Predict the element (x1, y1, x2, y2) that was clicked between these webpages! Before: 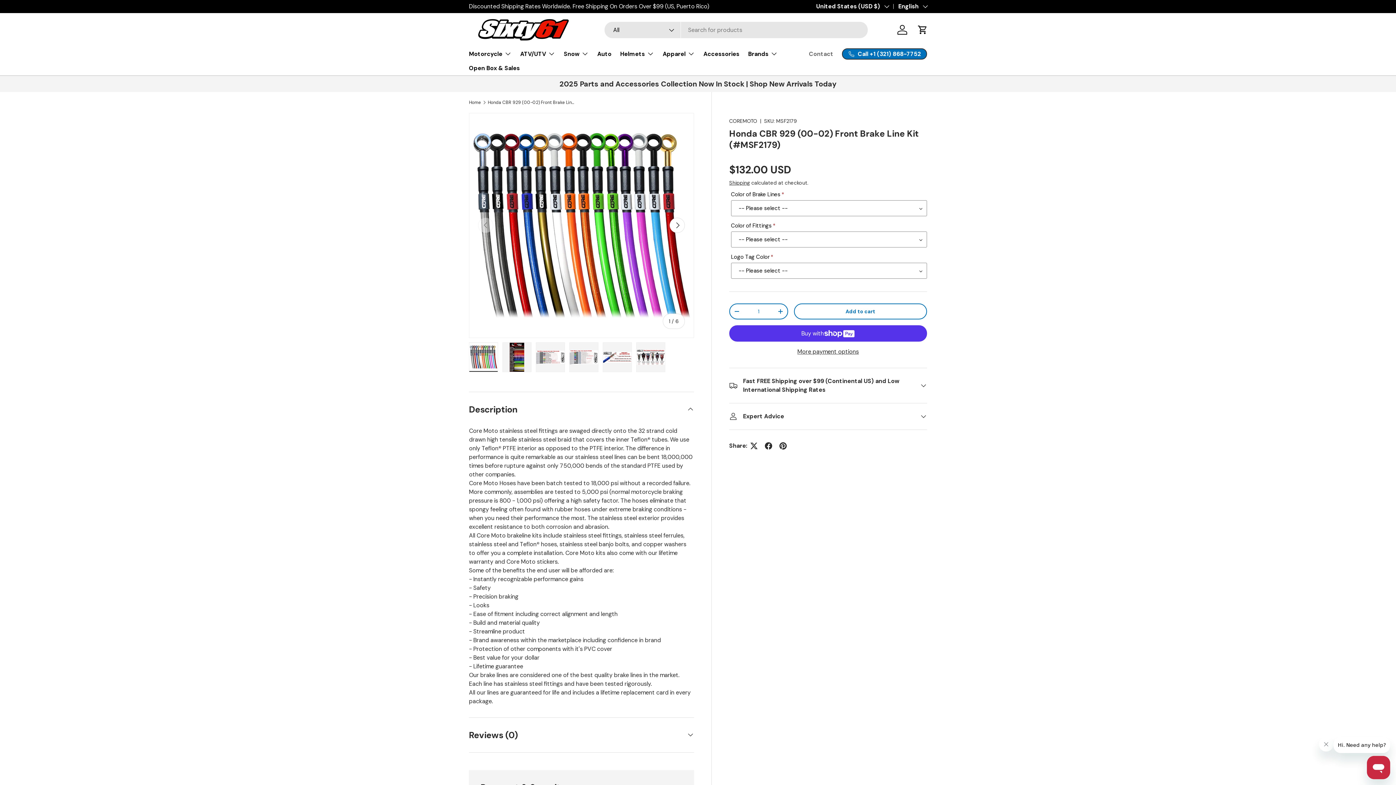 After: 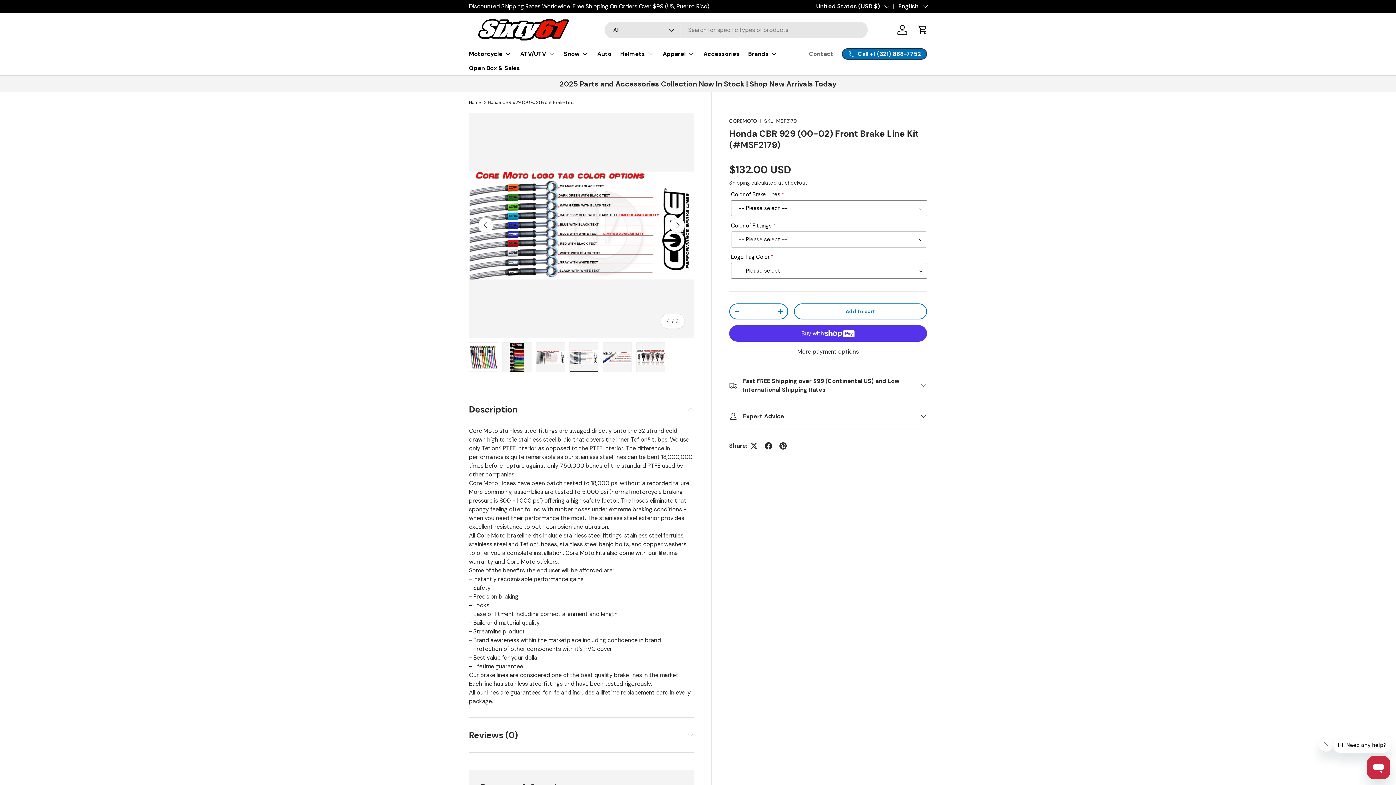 Action: label: Load image 4 in gallery view bbox: (569, 342, 598, 372)